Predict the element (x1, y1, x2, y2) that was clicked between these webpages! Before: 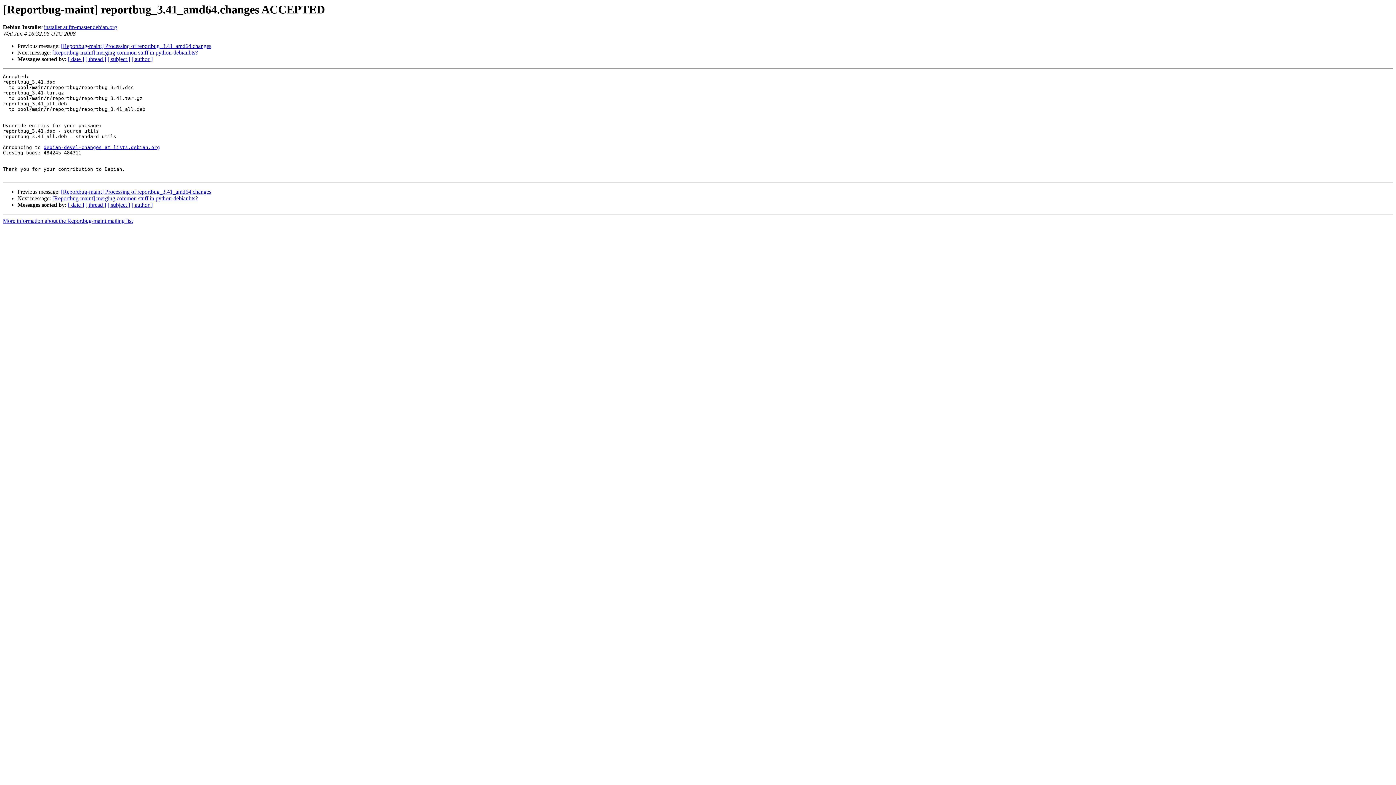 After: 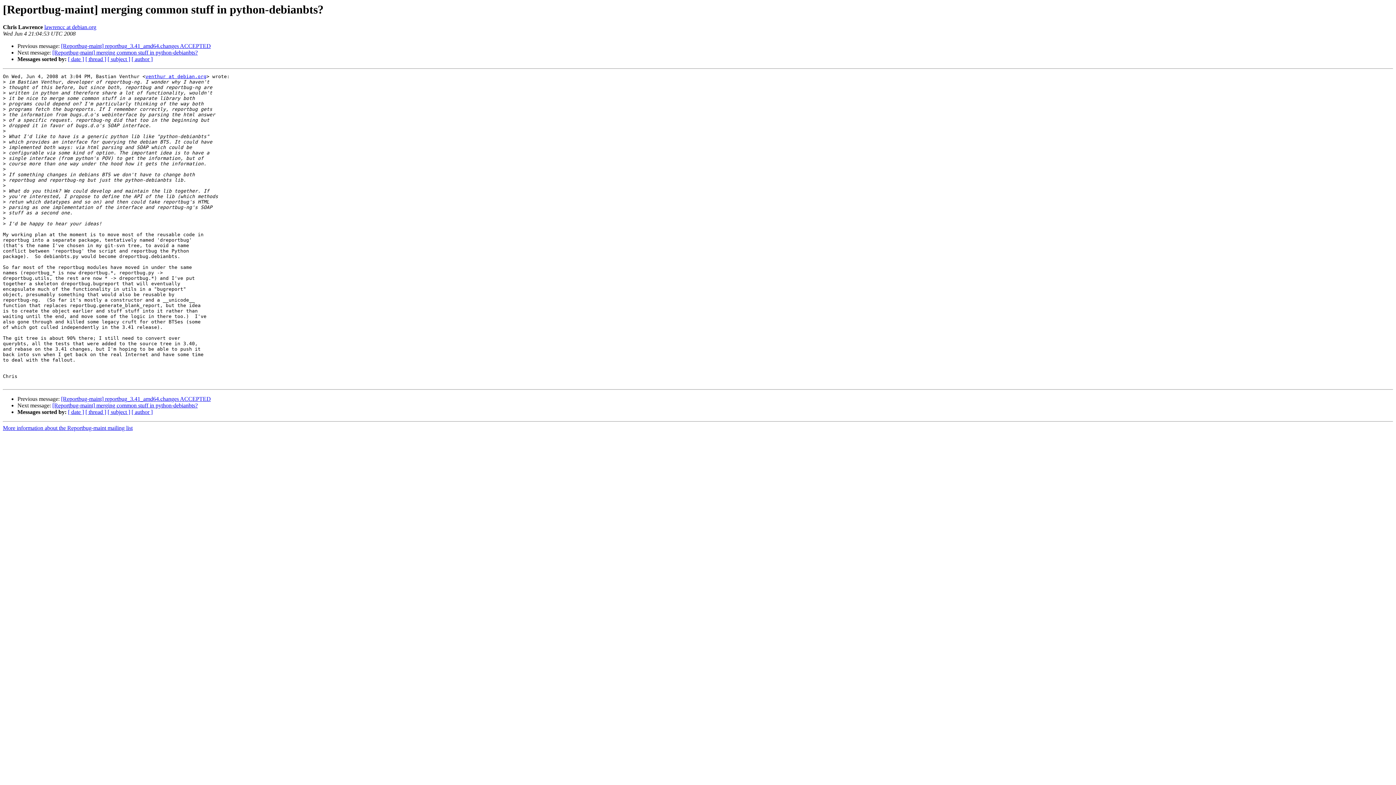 Action: label: [Reportbug-maint] merging common stuff in python-debianbts? bbox: (52, 195, 197, 201)